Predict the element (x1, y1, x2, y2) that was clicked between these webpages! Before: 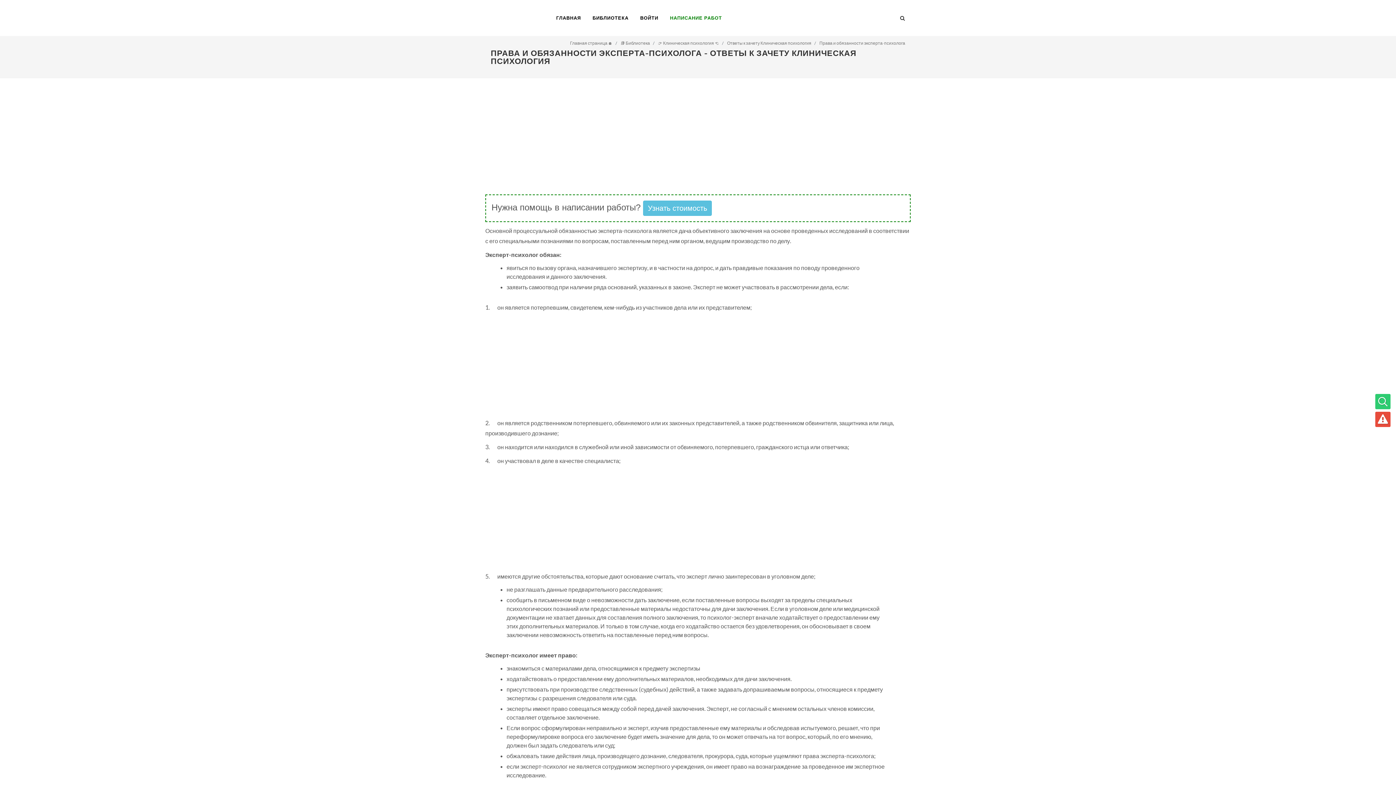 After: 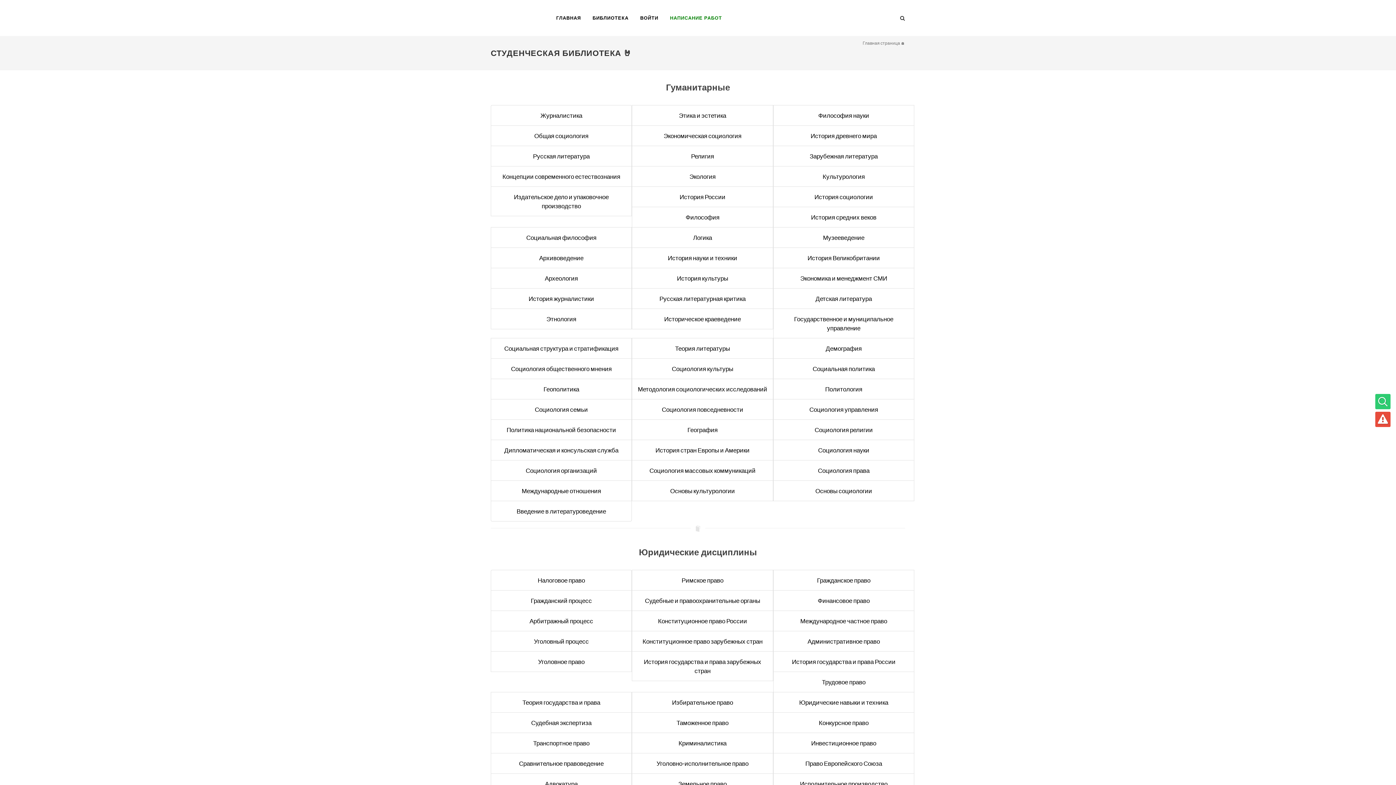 Action: bbox: (570, 40, 612, 45) label: Главная страница 🏠